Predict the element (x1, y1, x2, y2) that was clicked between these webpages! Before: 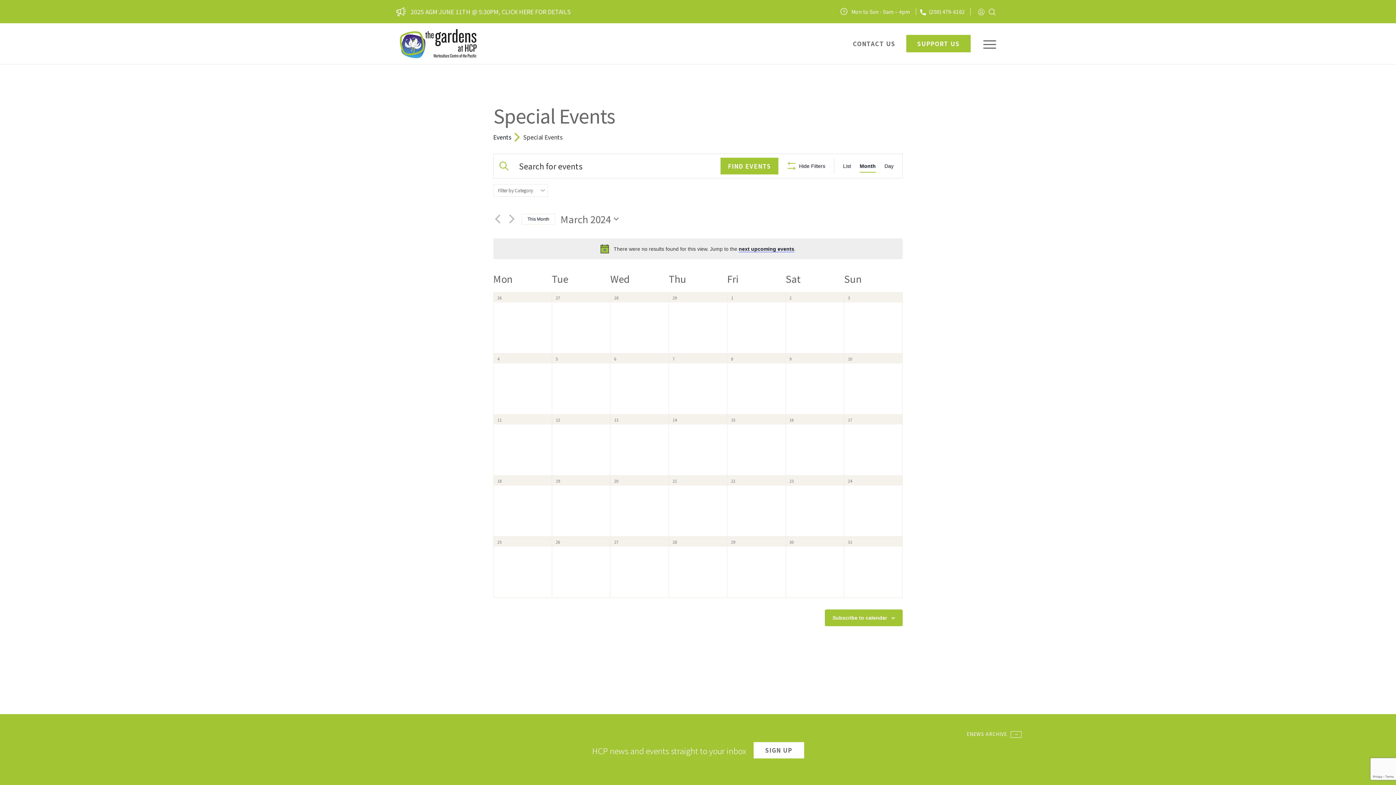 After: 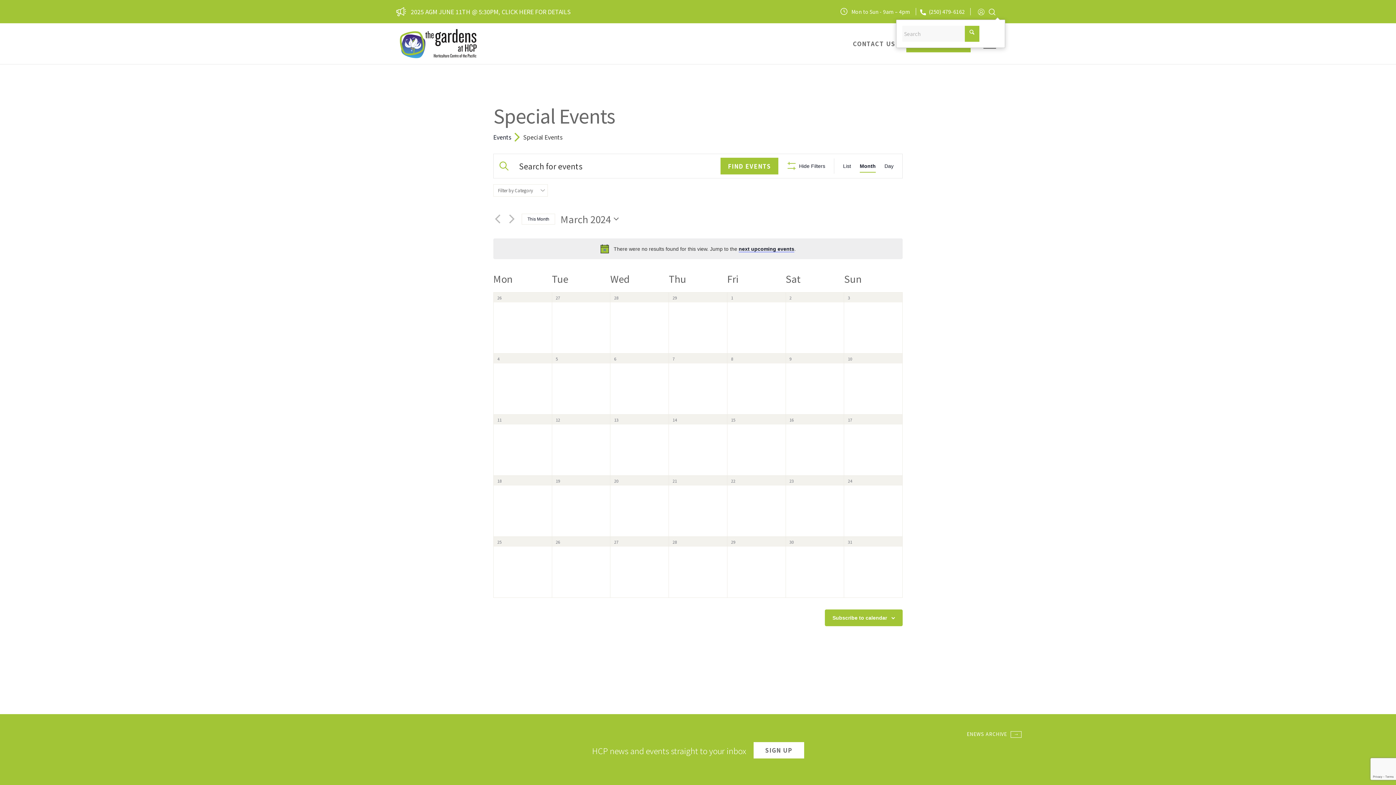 Action: bbox: (989, 8, 1000, 15)